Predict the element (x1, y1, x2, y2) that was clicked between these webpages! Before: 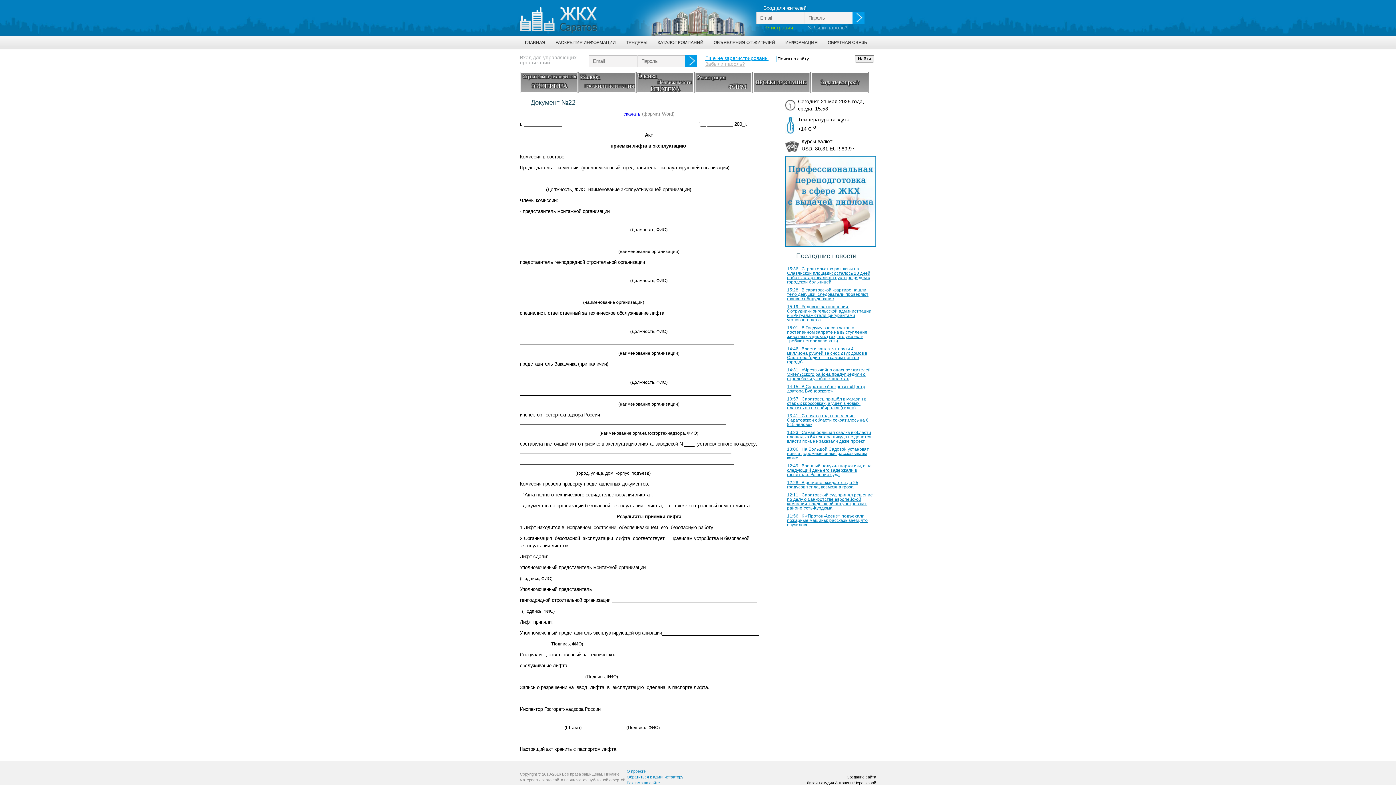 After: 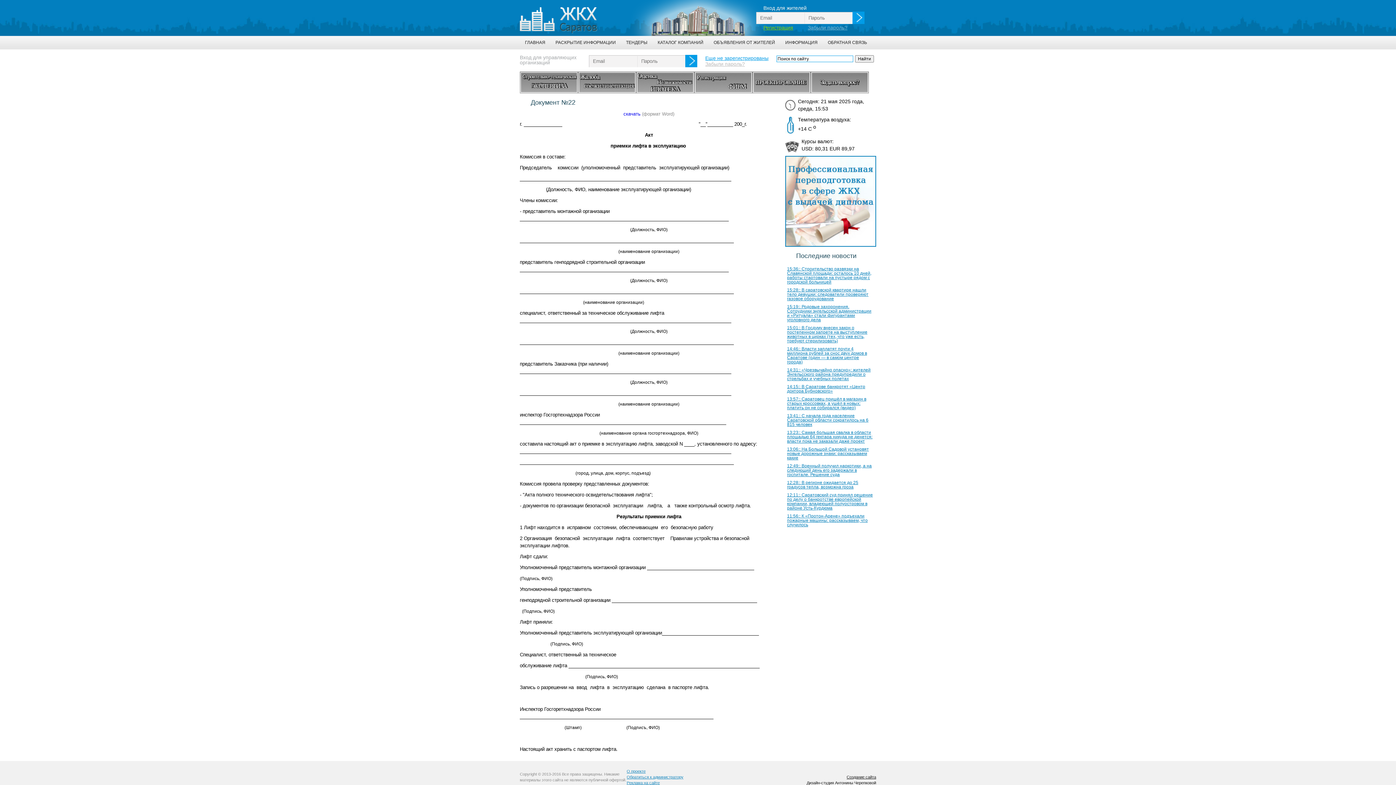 Action: label: скачать bbox: (623, 111, 640, 116)